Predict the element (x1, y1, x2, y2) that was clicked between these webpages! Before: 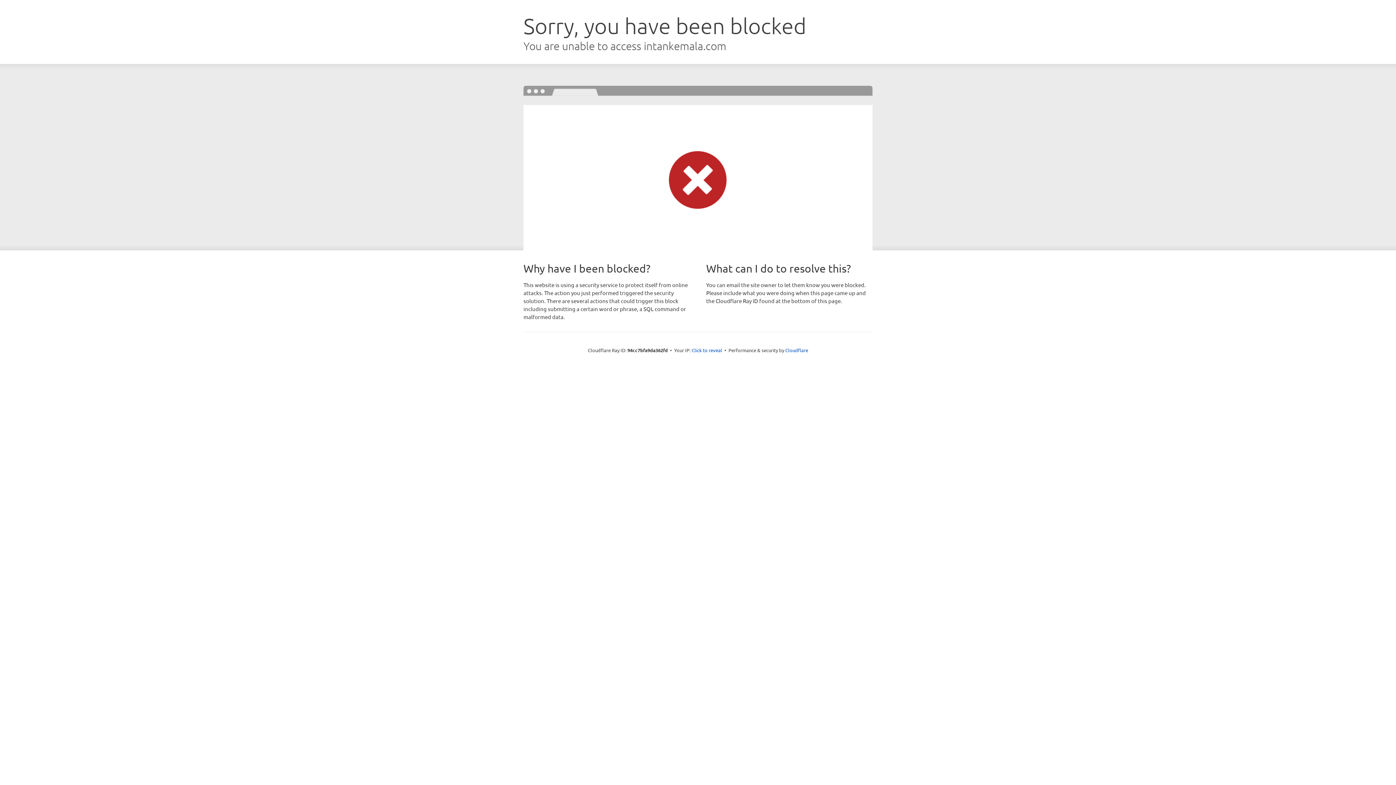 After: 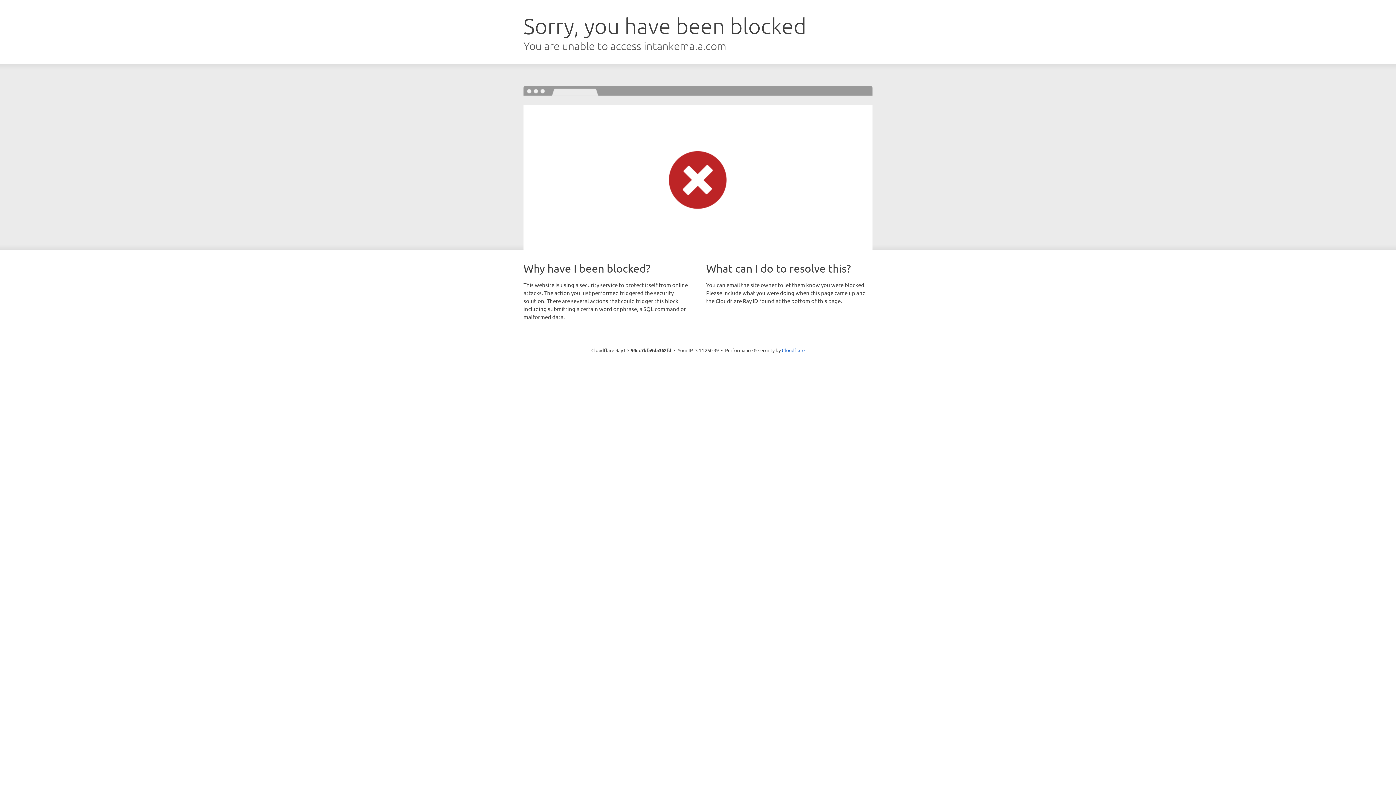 Action: label: Click to reveal bbox: (691, 346, 722, 353)